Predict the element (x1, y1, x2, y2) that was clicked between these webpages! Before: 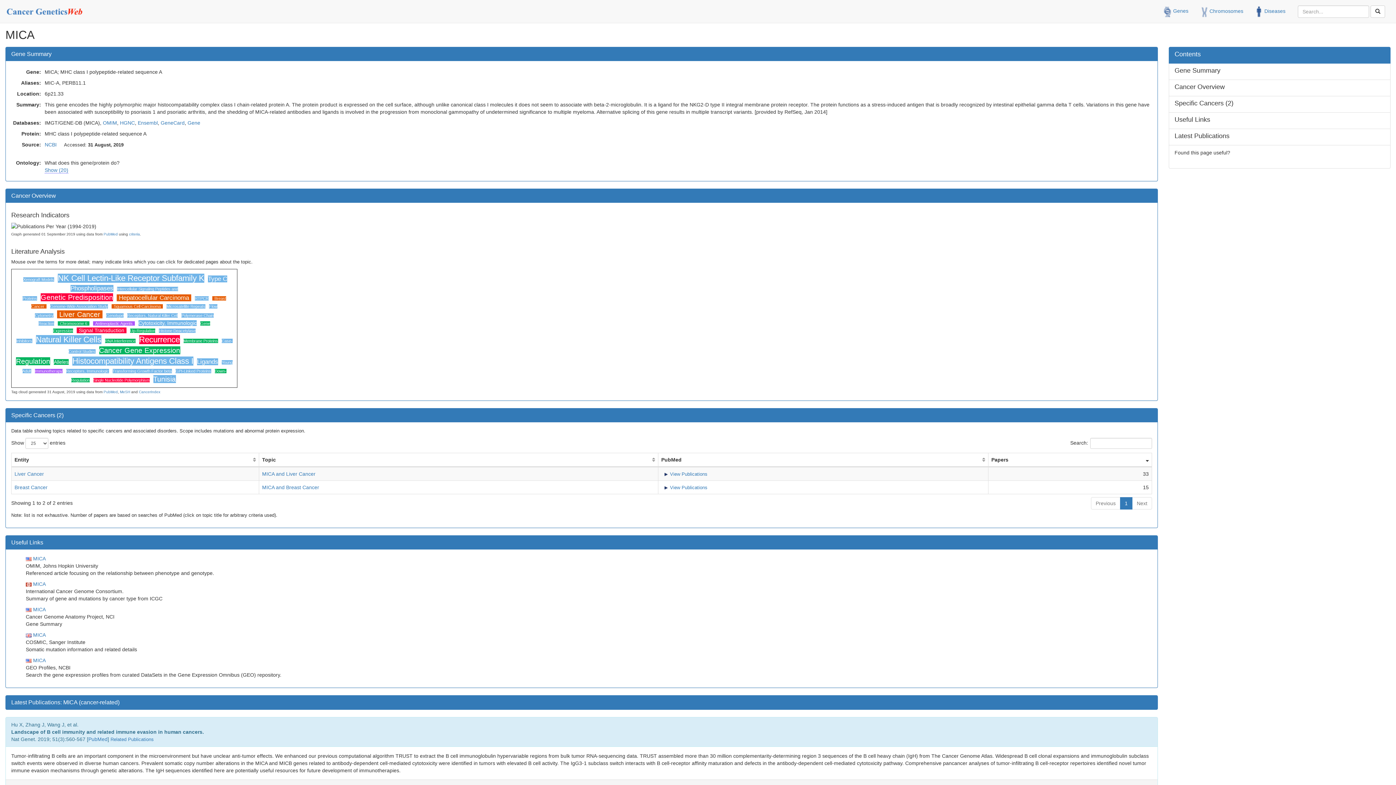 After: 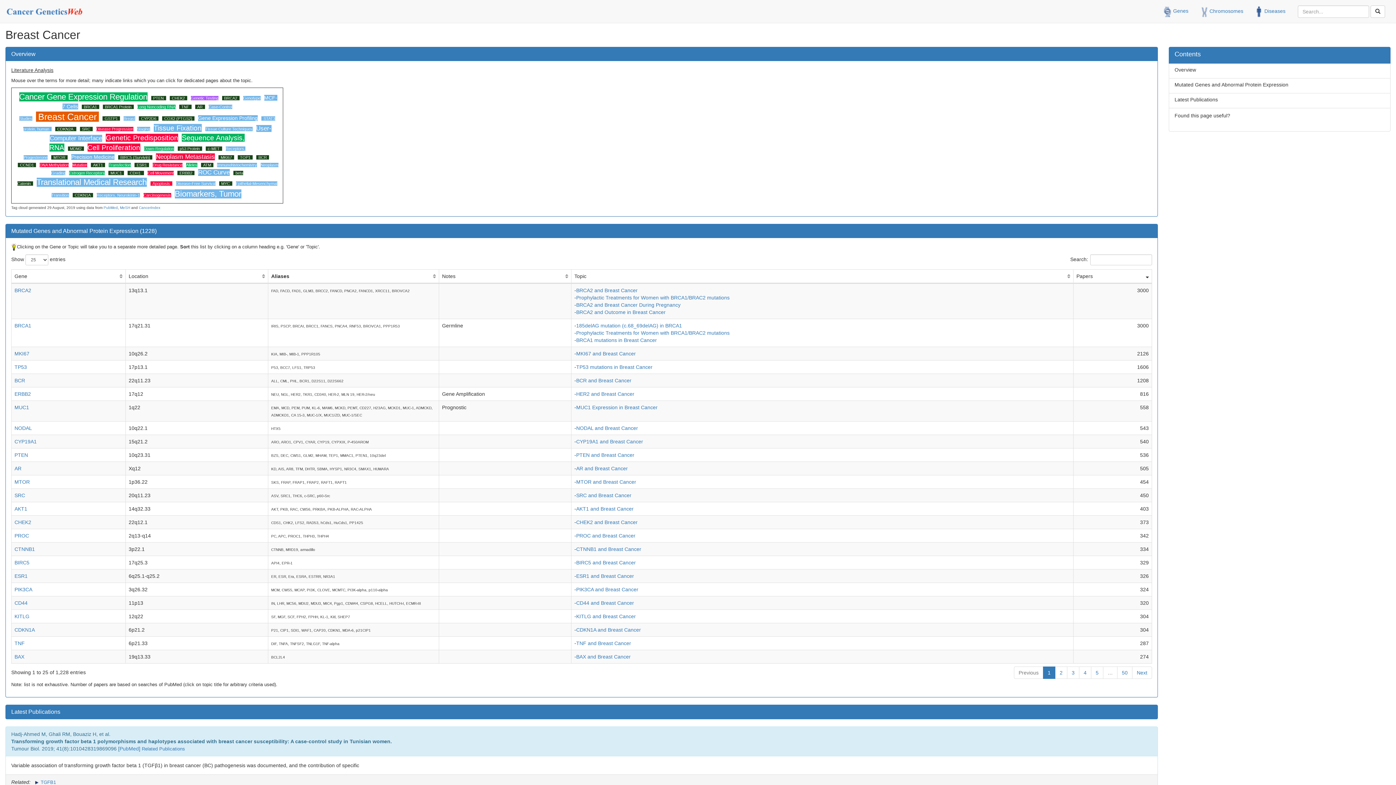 Action: label: Breast Cancer bbox: (14, 484, 47, 490)